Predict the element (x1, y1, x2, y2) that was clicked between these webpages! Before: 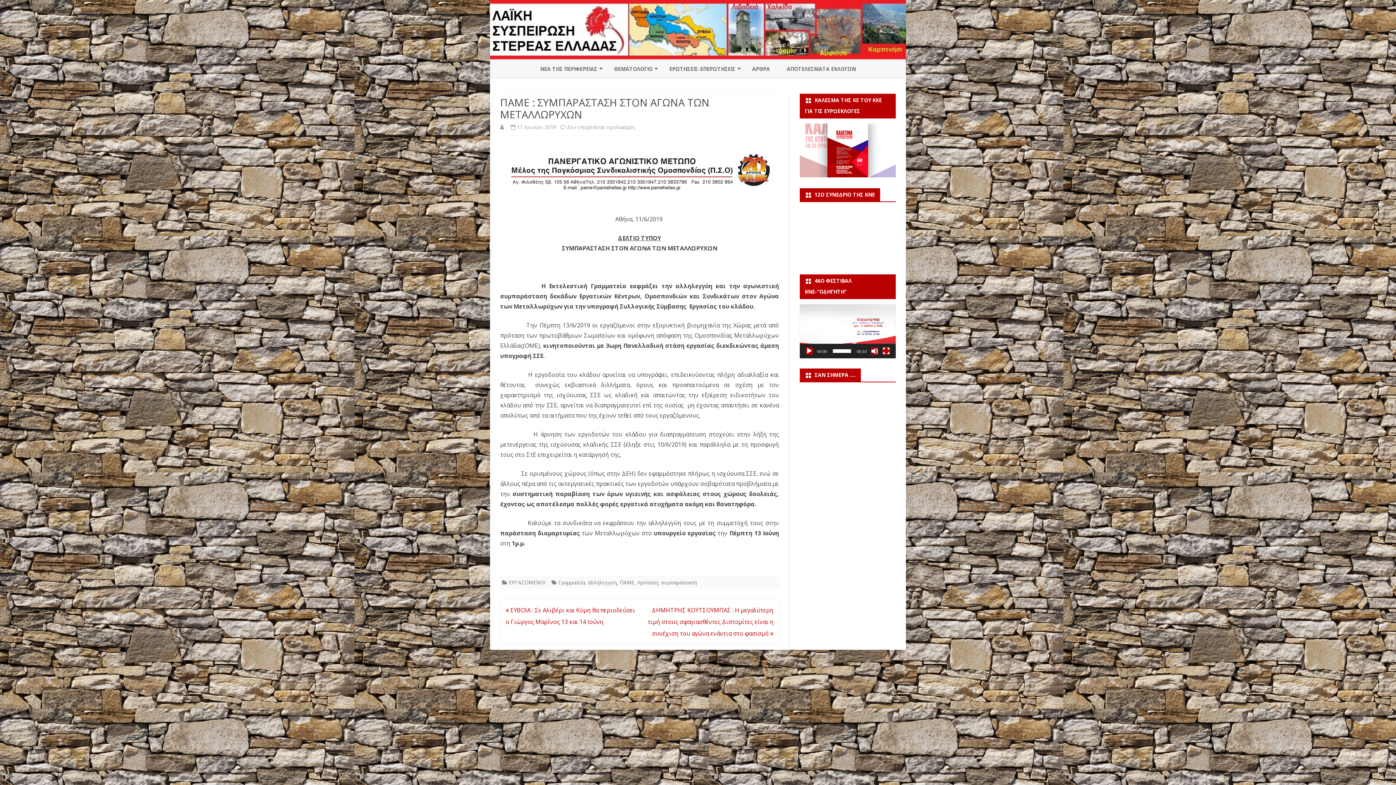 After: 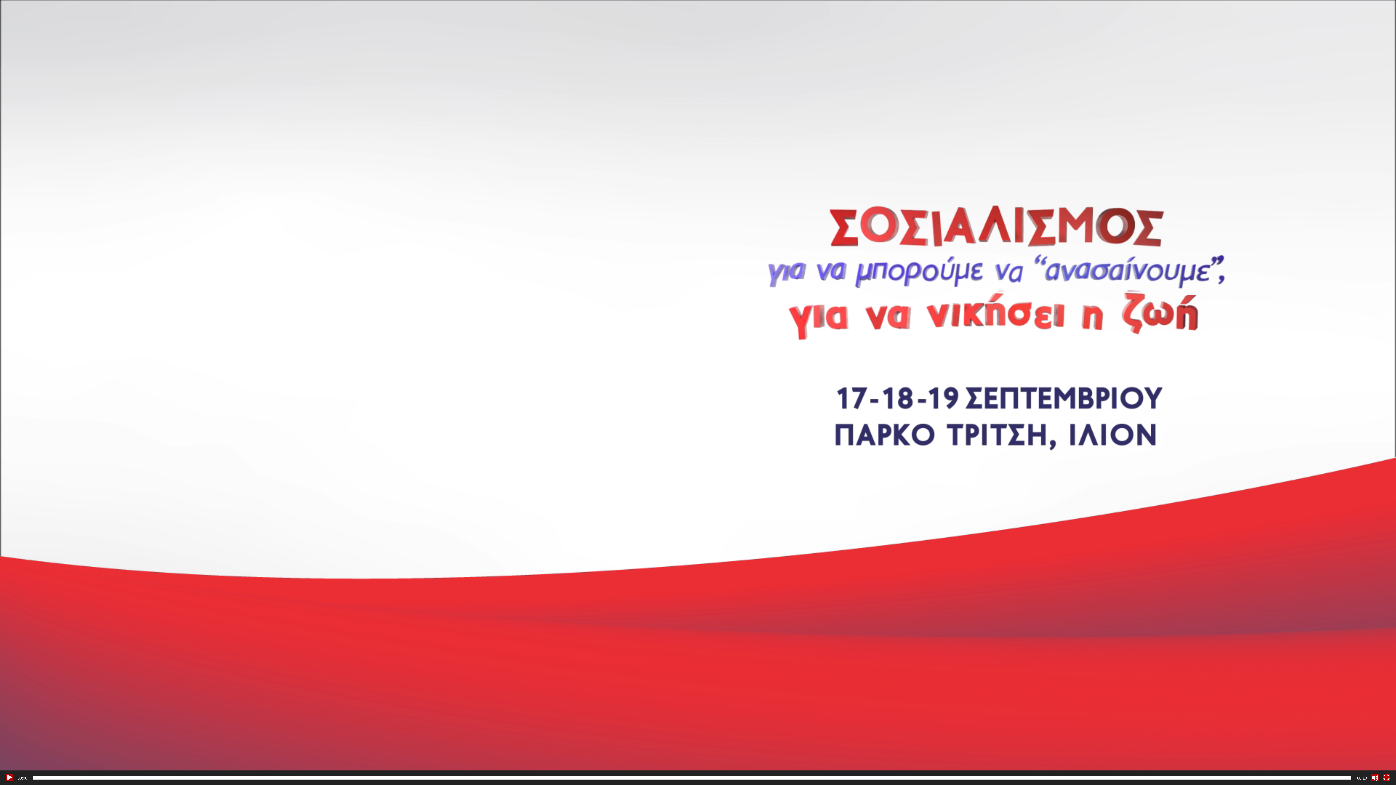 Action: label: Πλήρης οθόνη bbox: (882, 347, 890, 354)